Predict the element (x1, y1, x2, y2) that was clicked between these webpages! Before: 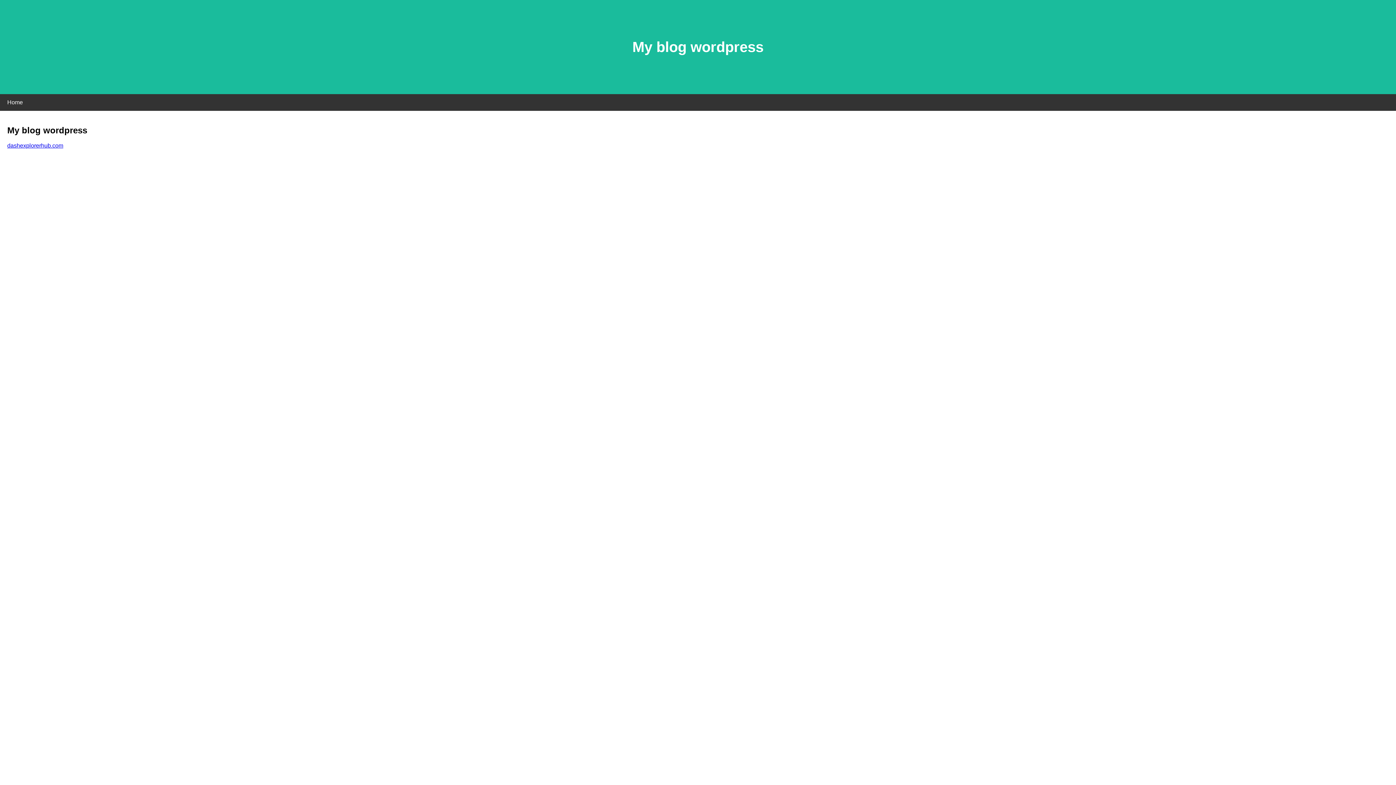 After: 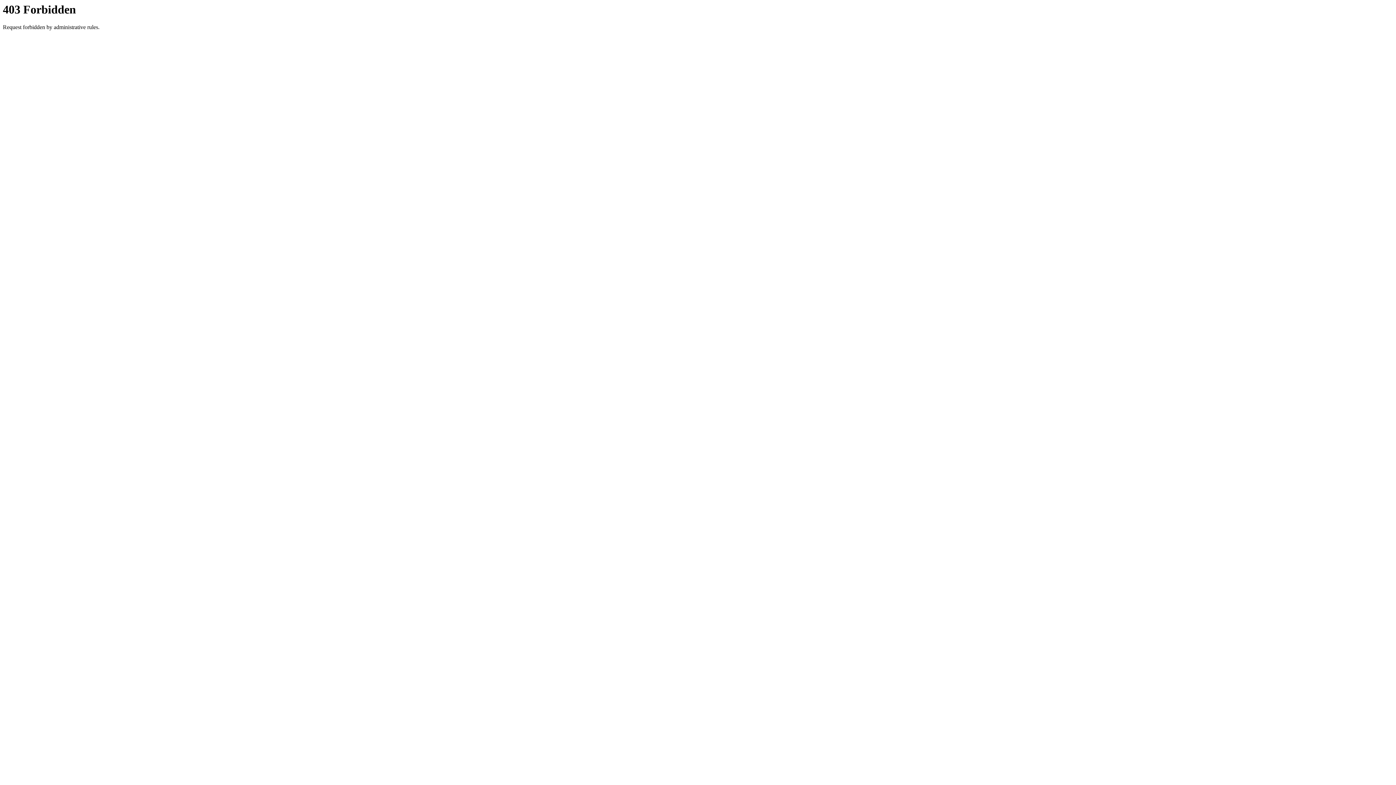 Action: label: dashexplorerhub.com bbox: (7, 142, 63, 148)